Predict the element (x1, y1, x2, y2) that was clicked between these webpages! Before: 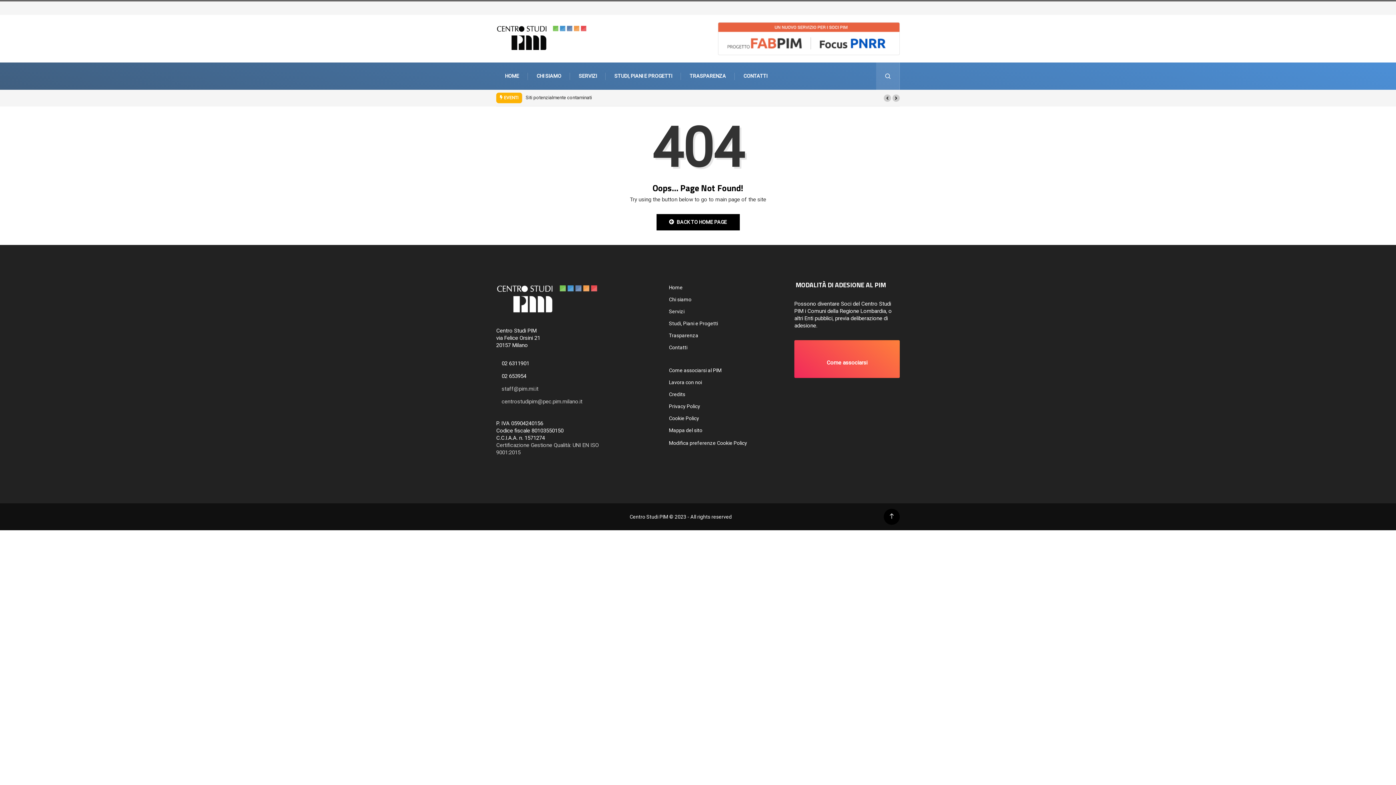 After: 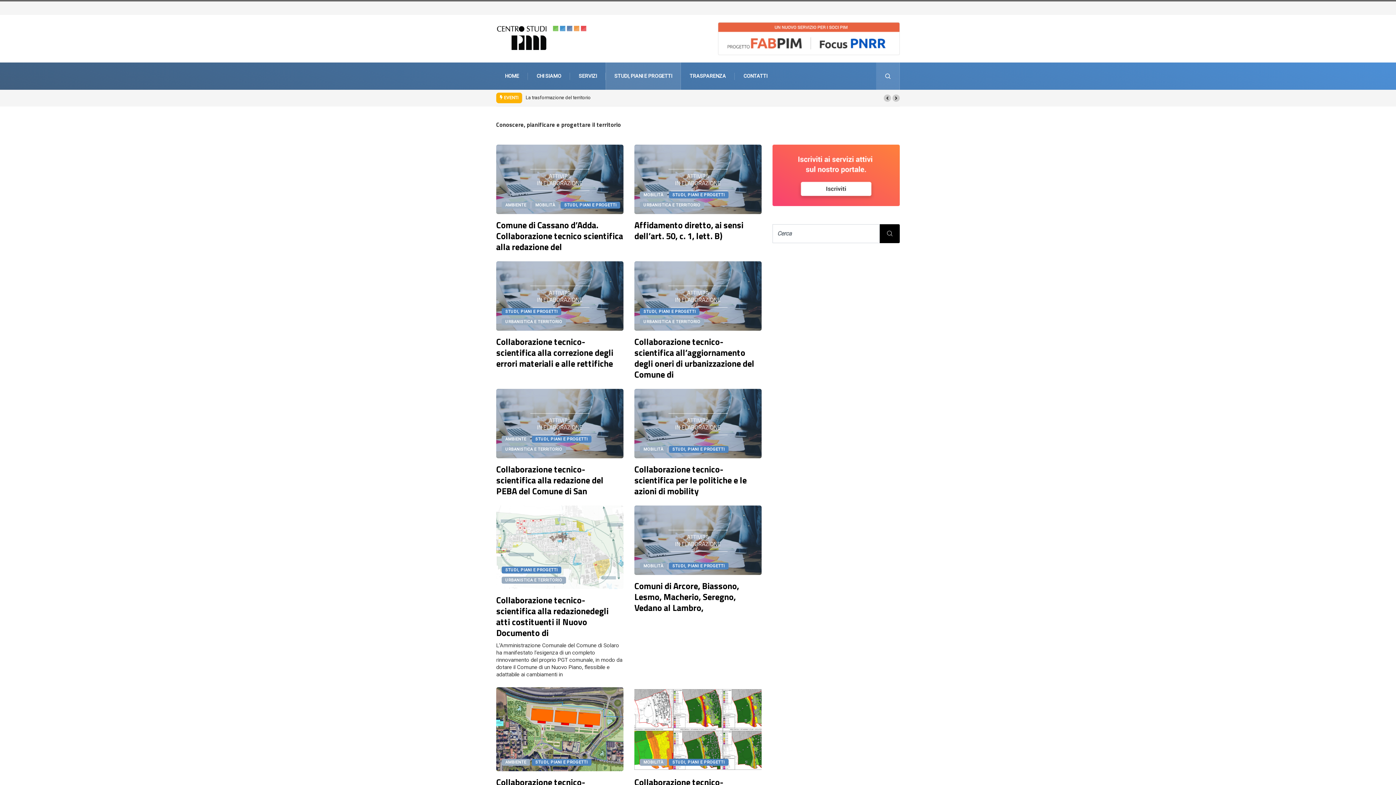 Action: bbox: (669, 320, 718, 326) label: Studi, Piani e Progetti